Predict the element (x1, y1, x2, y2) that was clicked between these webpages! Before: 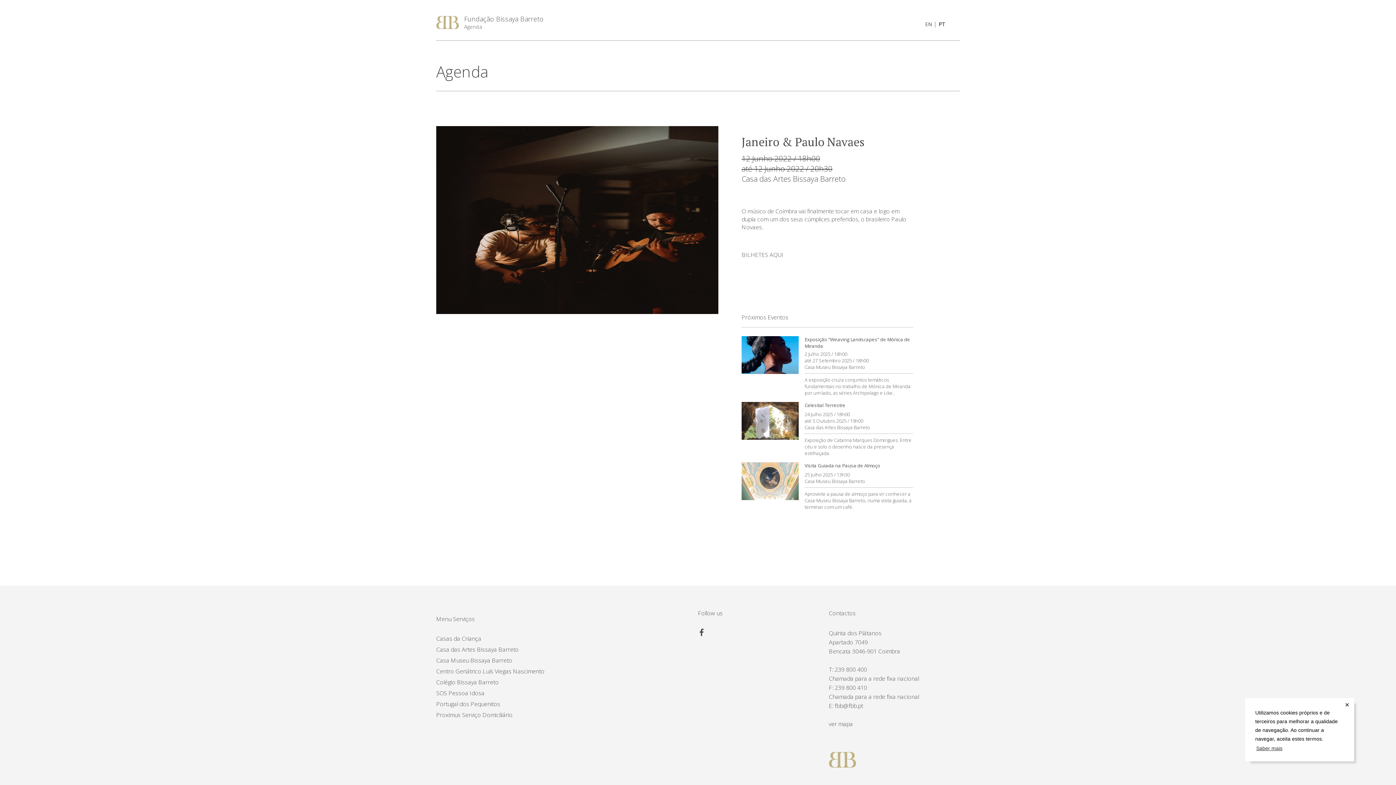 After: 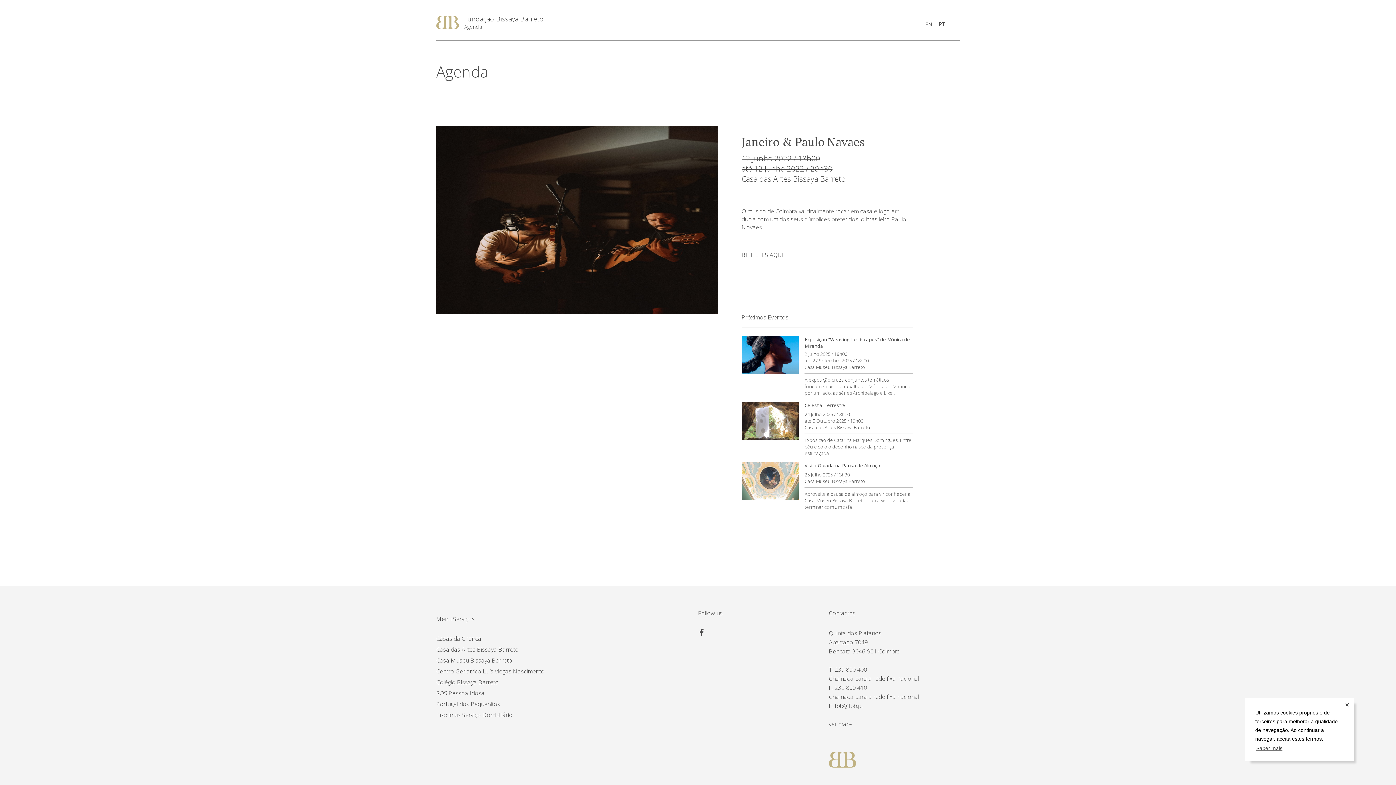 Action: bbox: (829, 761, 856, 769)